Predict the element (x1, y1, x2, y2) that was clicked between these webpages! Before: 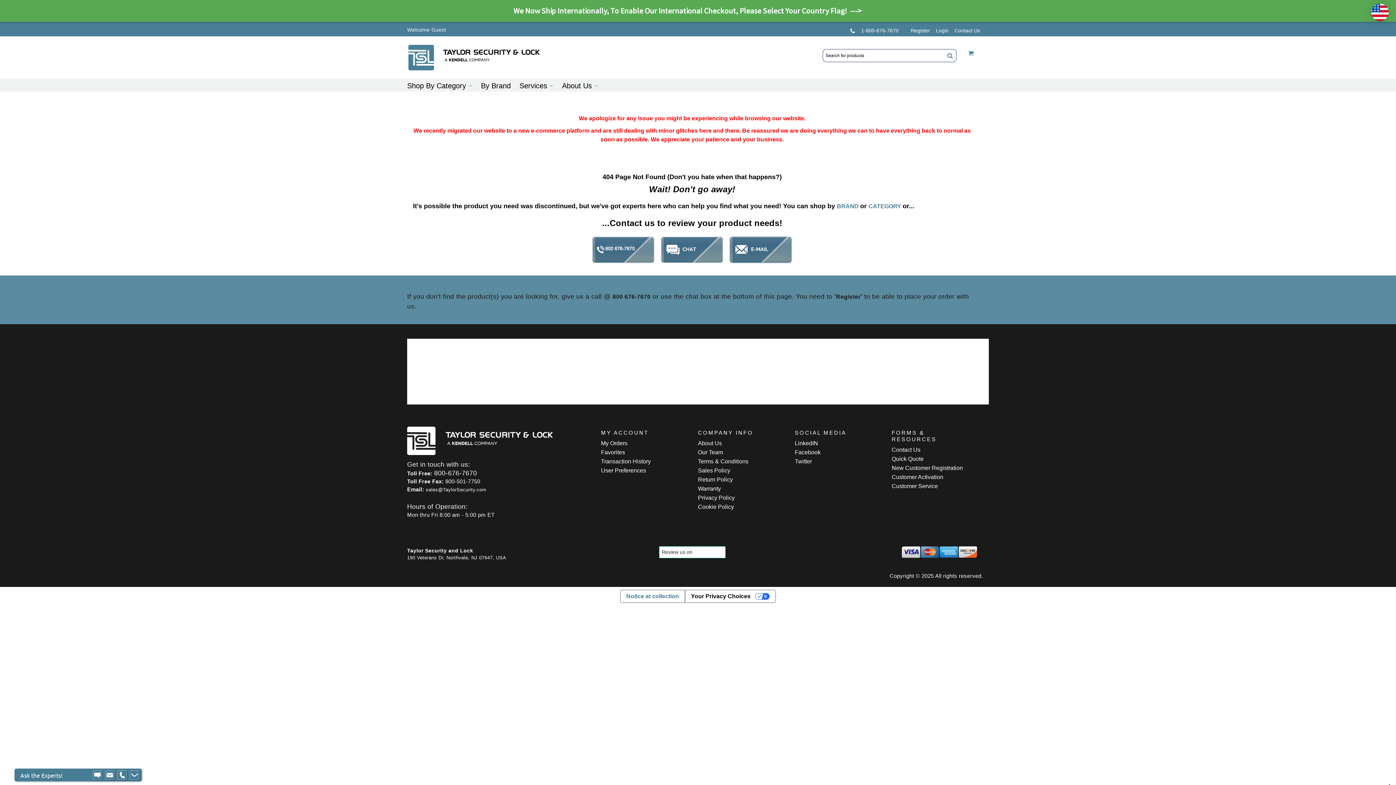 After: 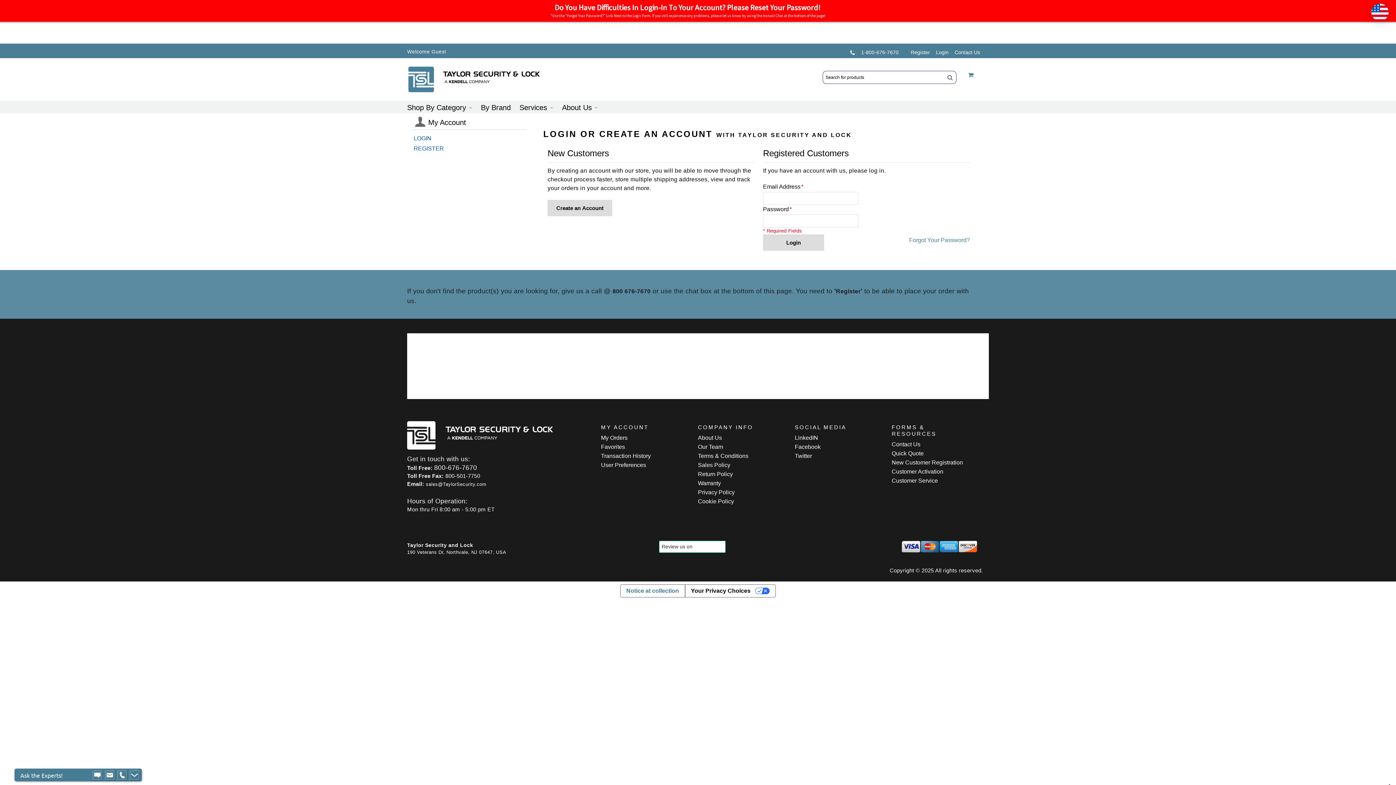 Action: label: Favorites bbox: (601, 426, 625, 435)